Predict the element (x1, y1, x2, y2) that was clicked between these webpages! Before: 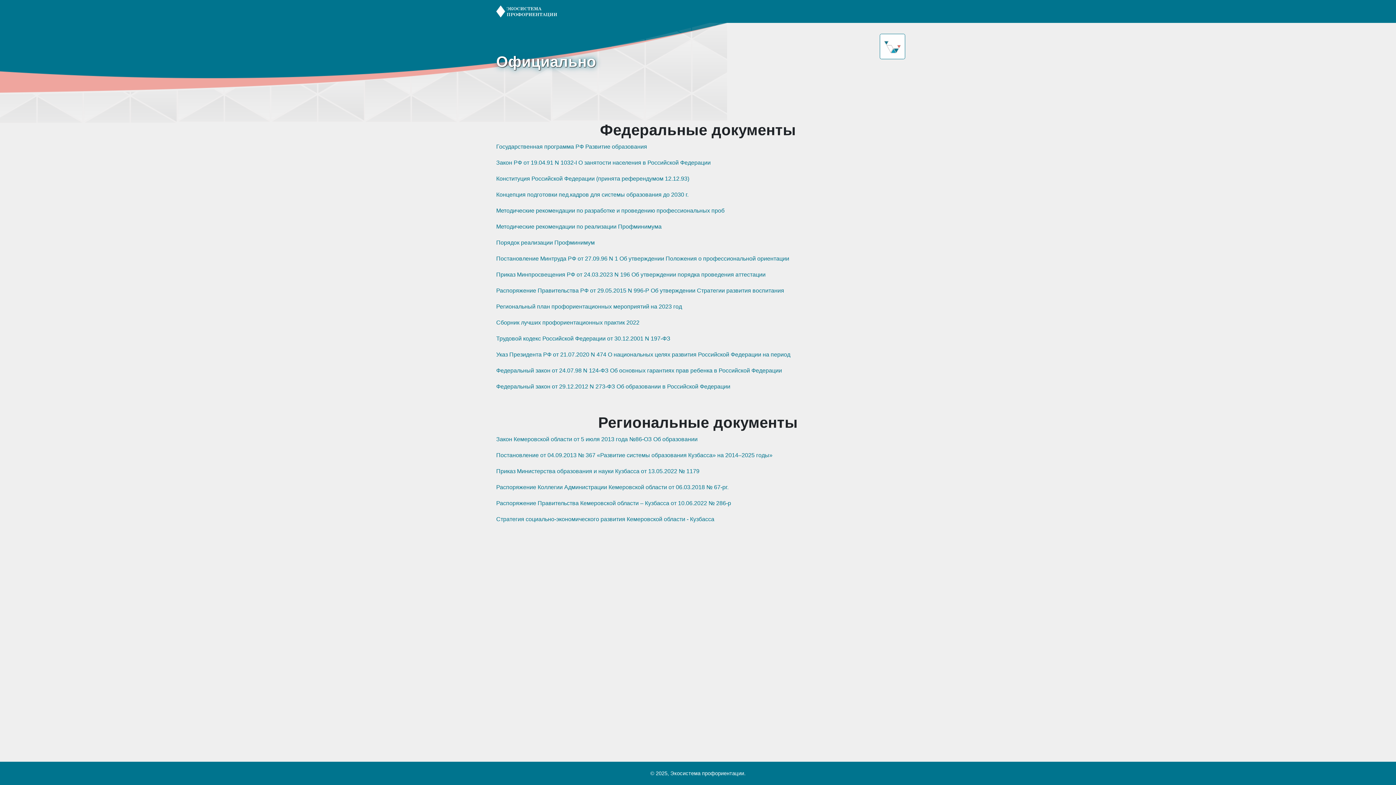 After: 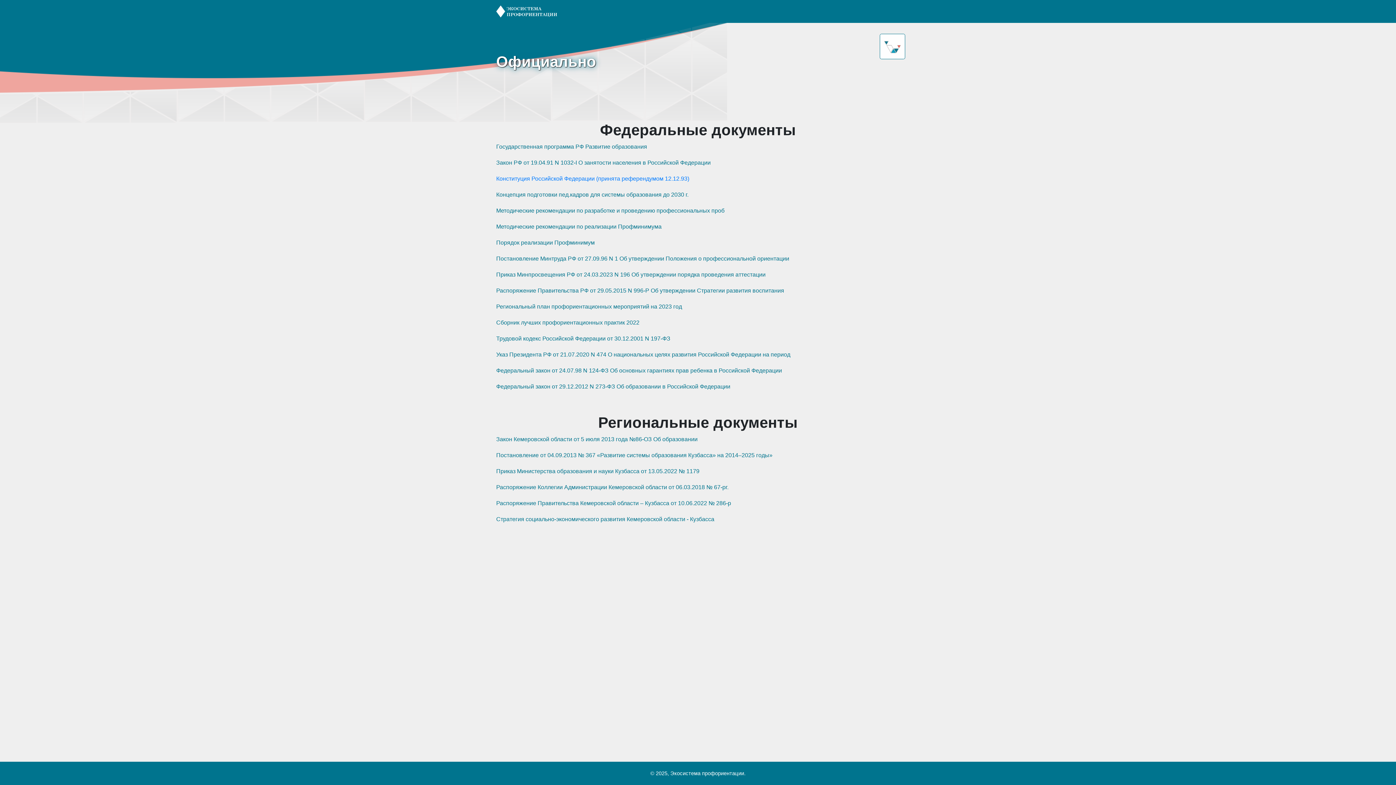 Action: bbox: (496, 175, 689, 181) label: Конституция Российской Федерации (принята референдумом 12.12.93)